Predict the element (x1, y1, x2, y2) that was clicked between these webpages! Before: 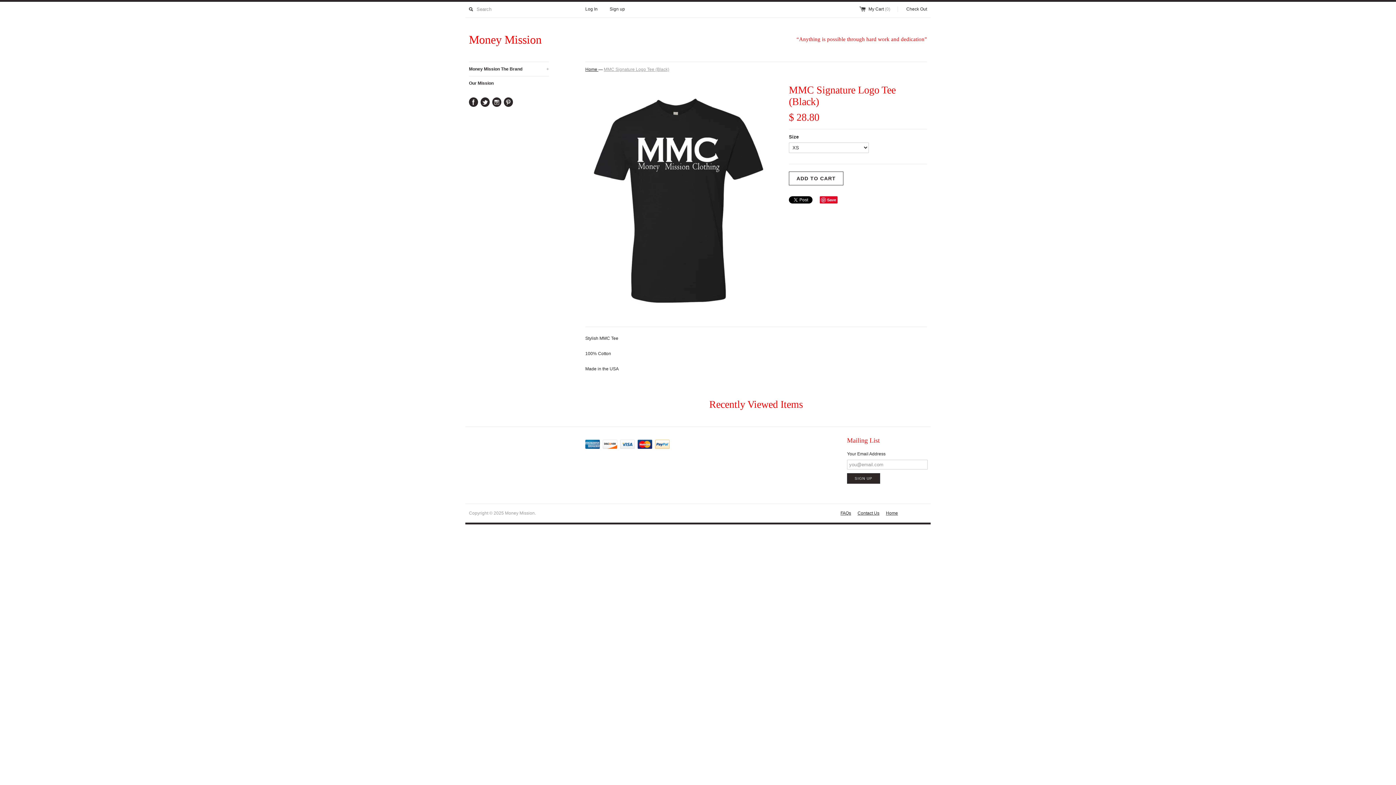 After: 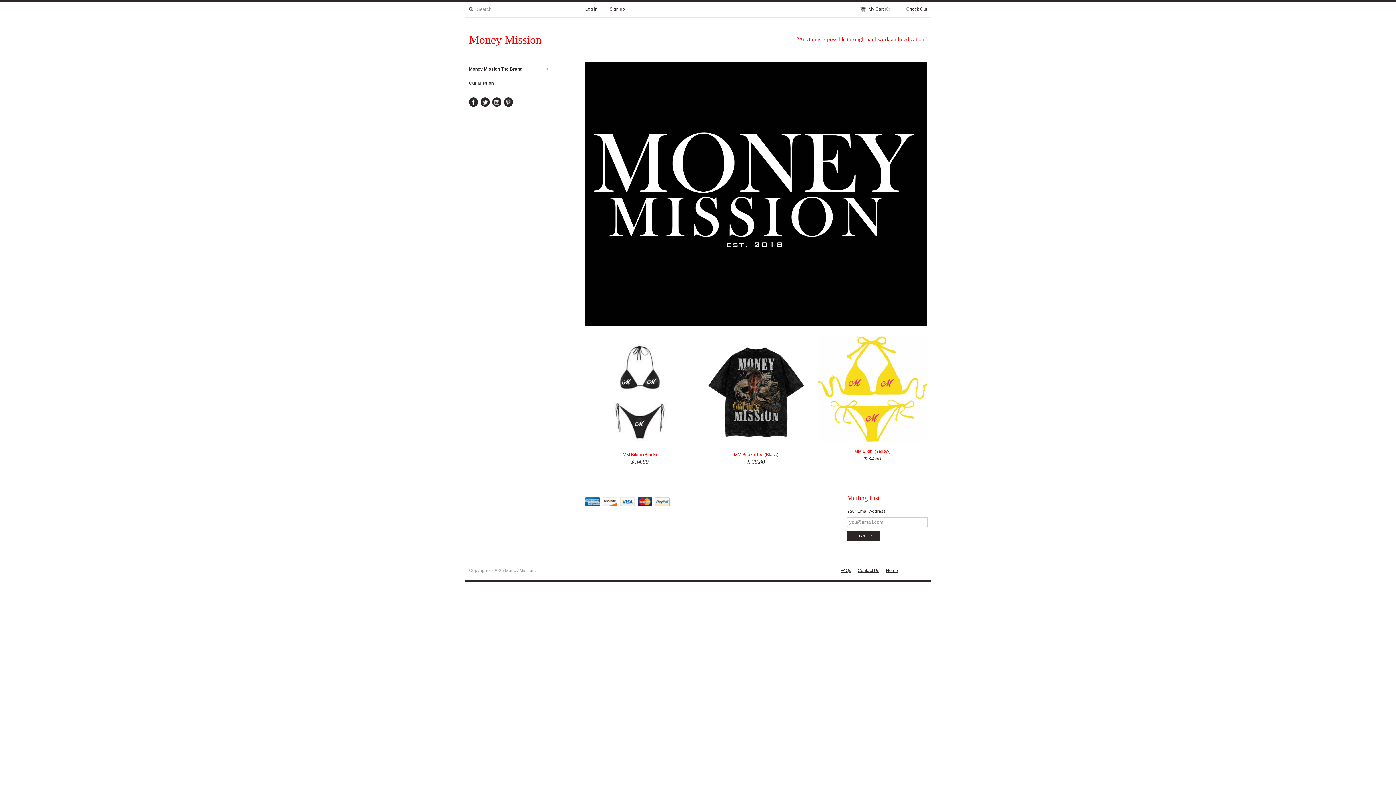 Action: bbox: (585, 66, 598, 72) label: Home 